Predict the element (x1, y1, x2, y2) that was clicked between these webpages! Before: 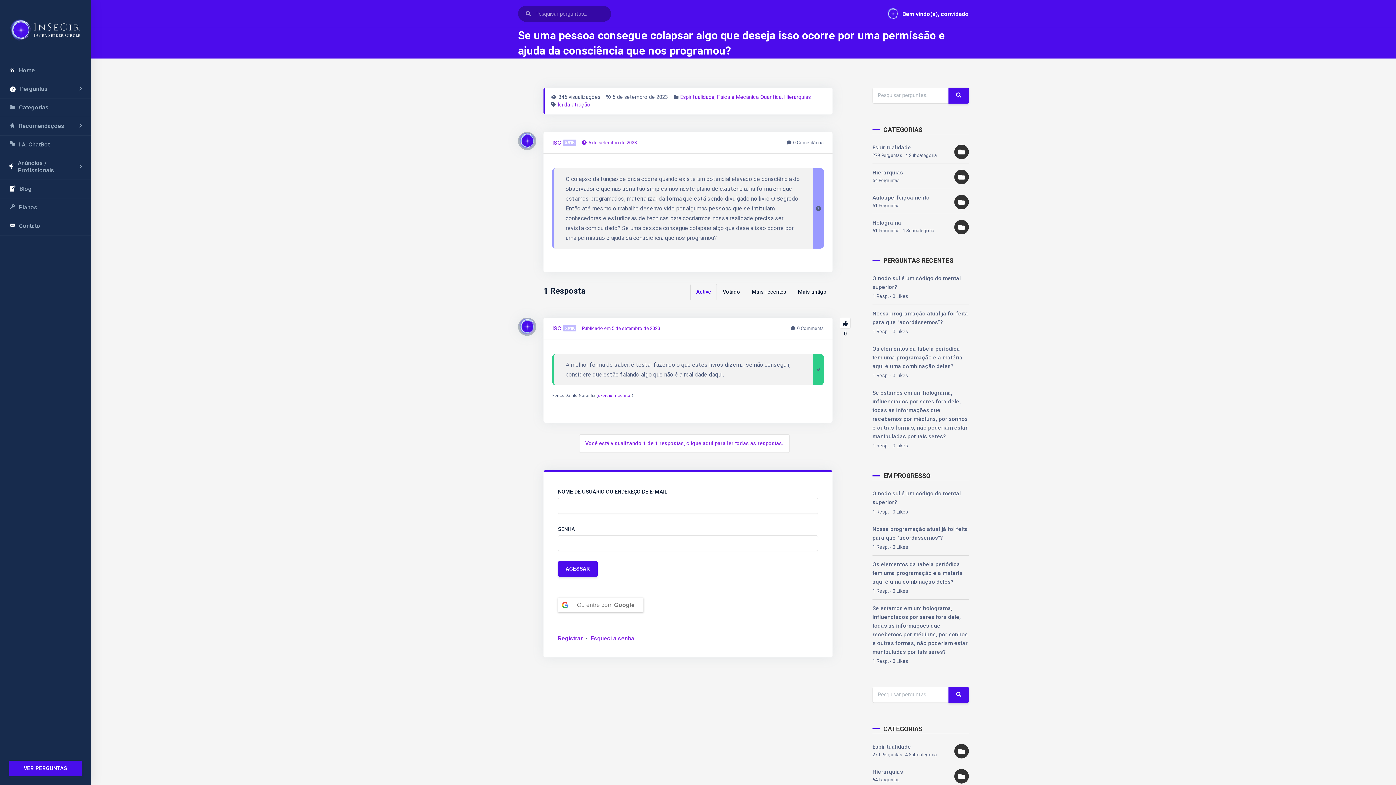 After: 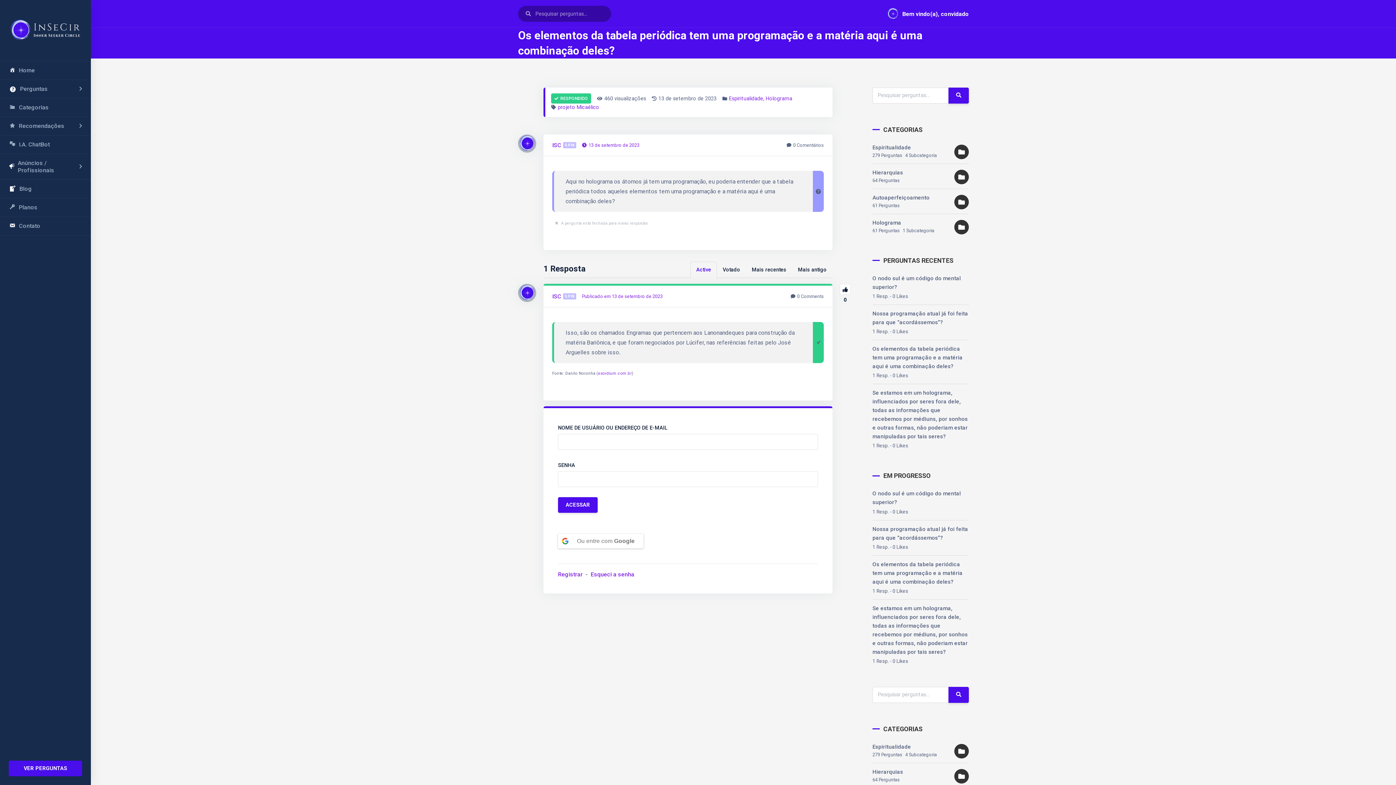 Action: bbox: (872, 561, 962, 585) label: Os elementos da tabela periódica tem uma programação e a matéria aqui é uma combinação deles?